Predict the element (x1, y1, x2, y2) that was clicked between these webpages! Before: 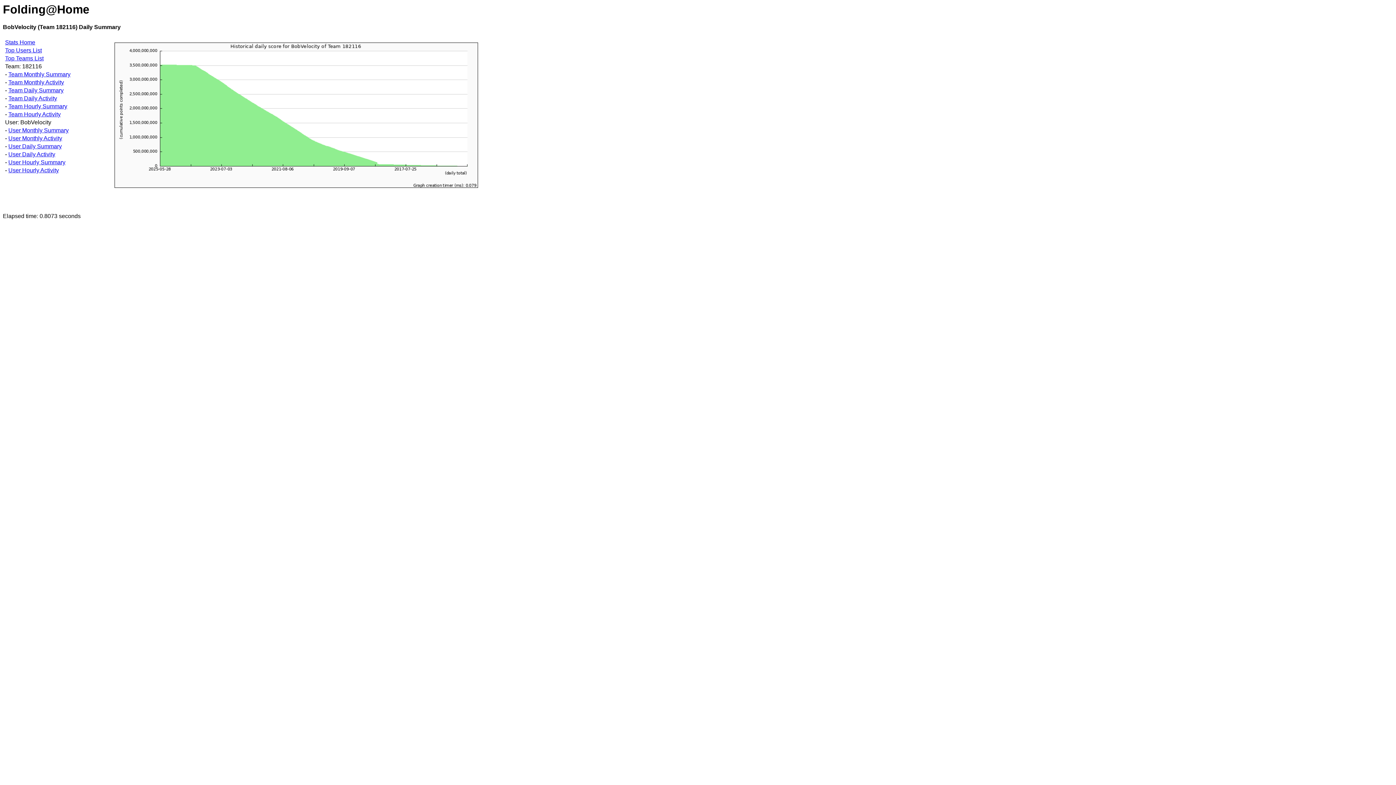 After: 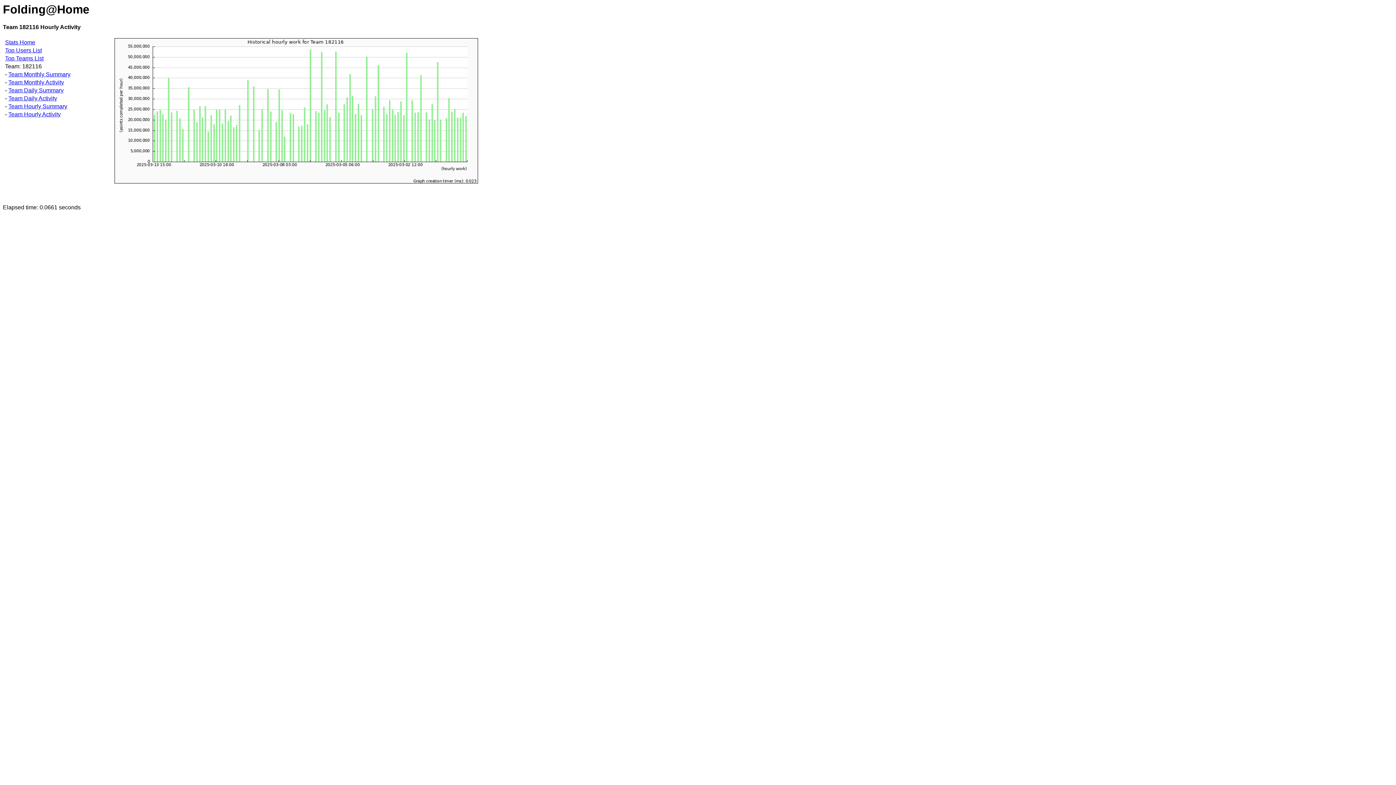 Action: bbox: (8, 111, 60, 117) label: Team Hourly Activity